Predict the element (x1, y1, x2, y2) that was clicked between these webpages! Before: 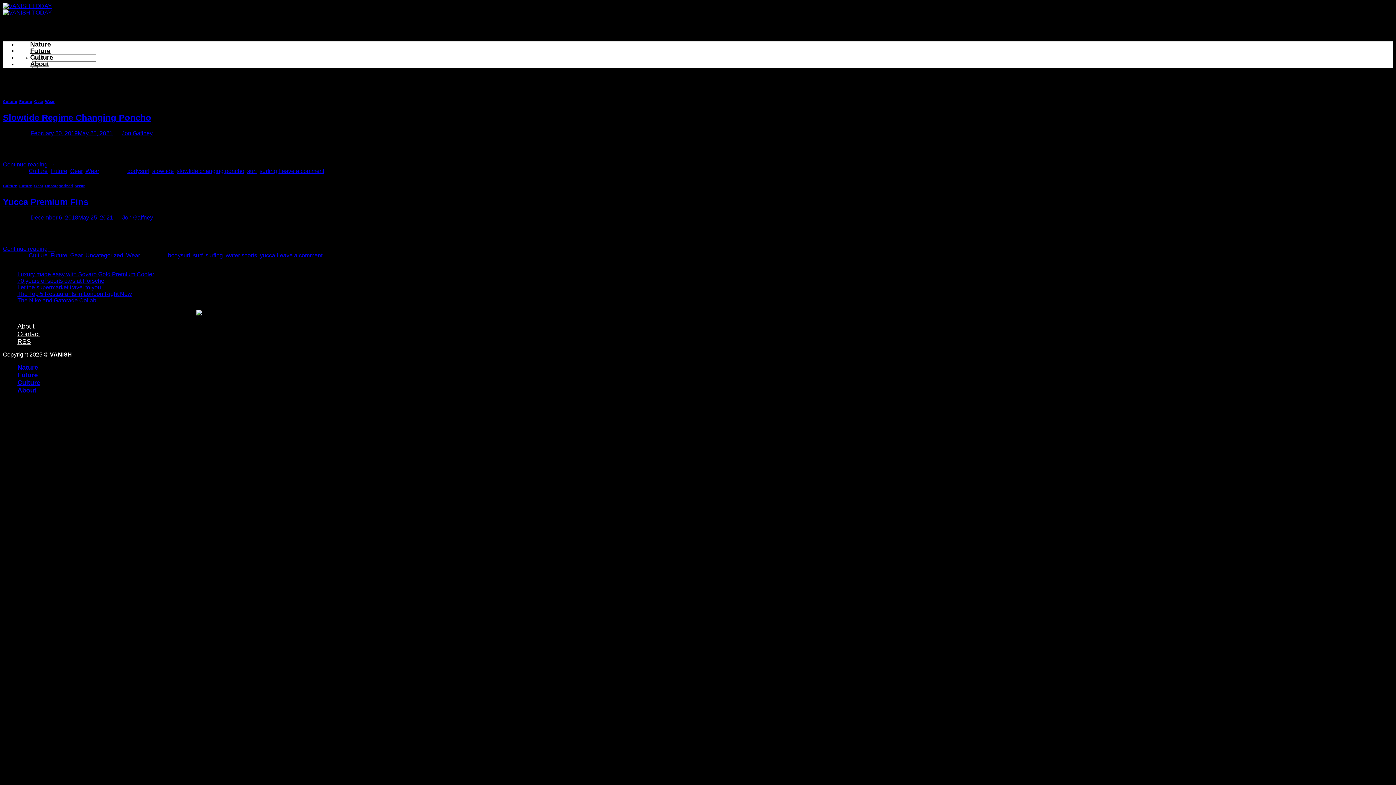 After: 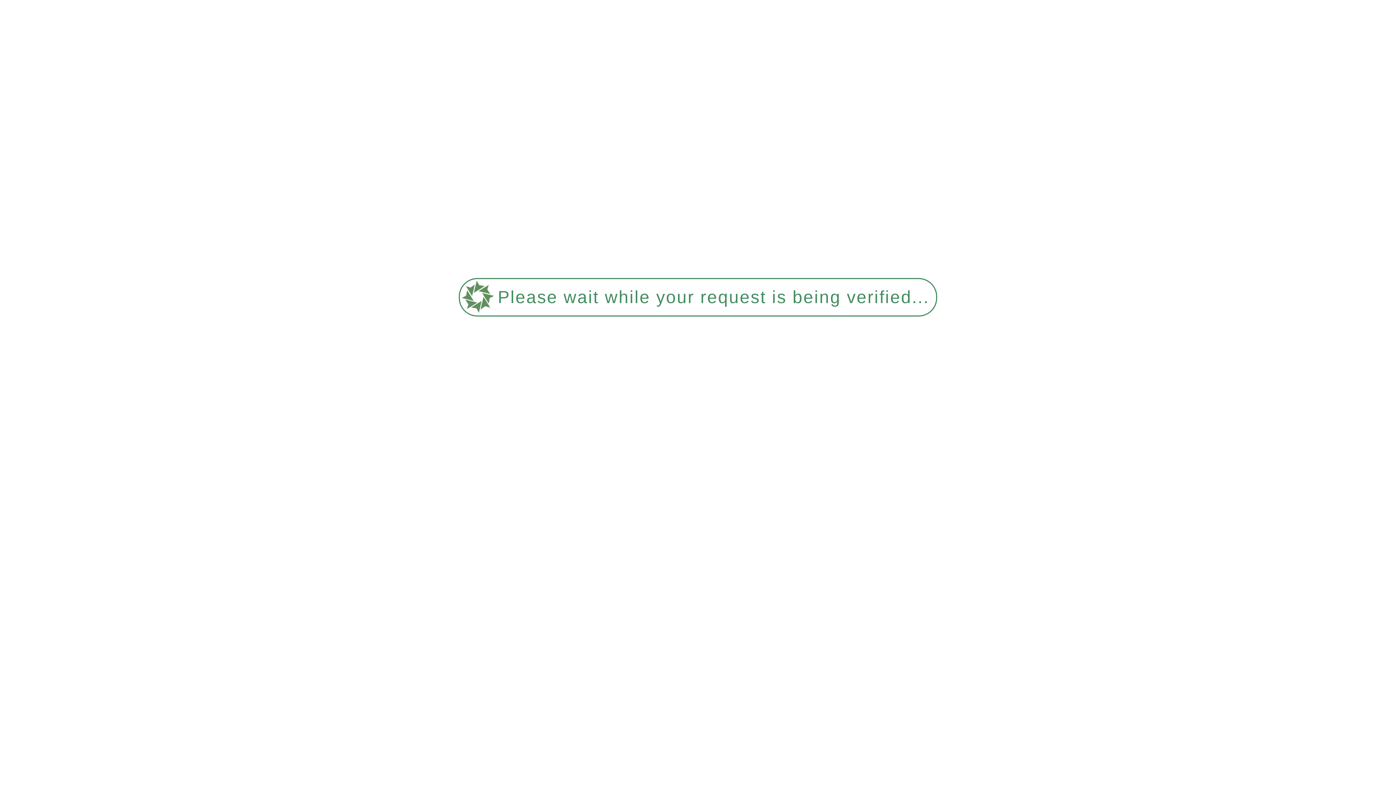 Action: label: Future bbox: (17, 371, 37, 378)